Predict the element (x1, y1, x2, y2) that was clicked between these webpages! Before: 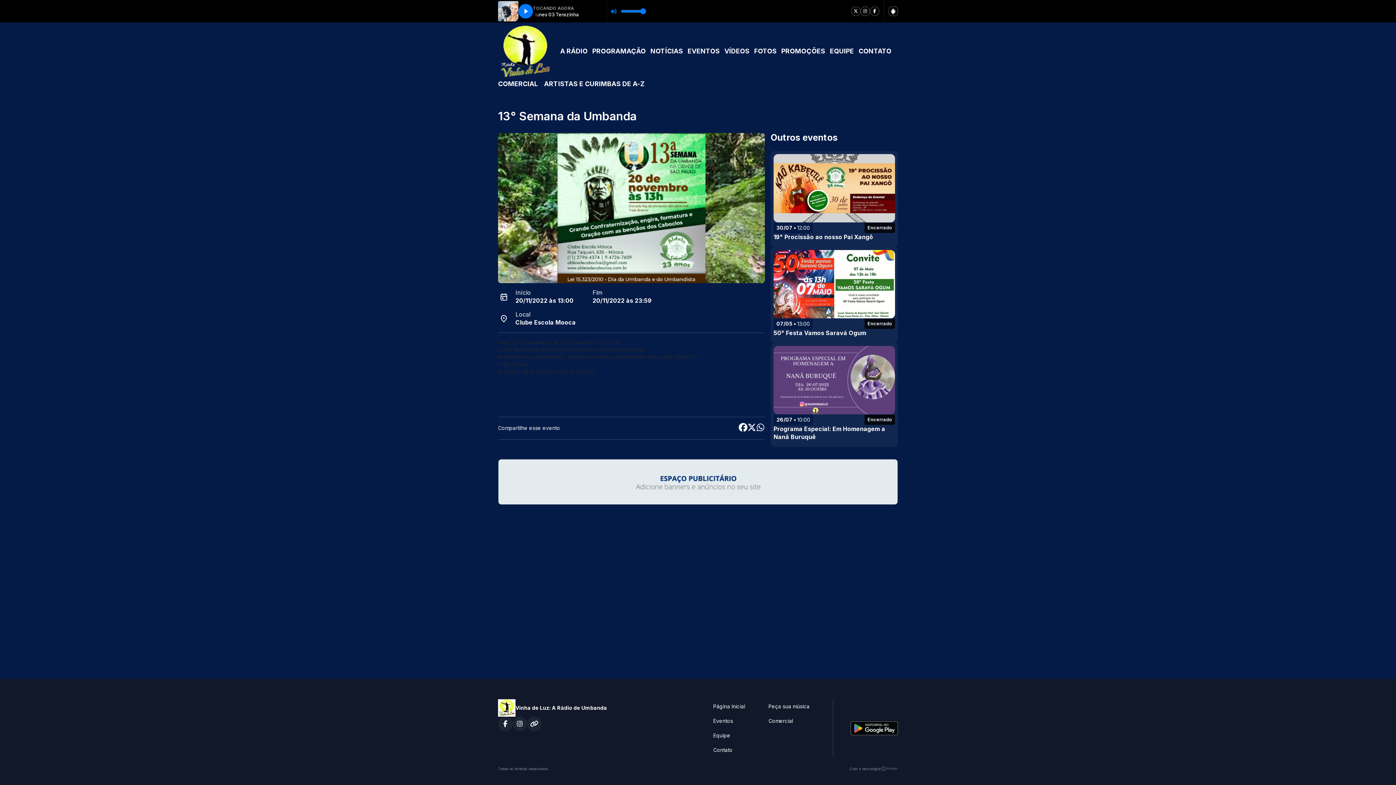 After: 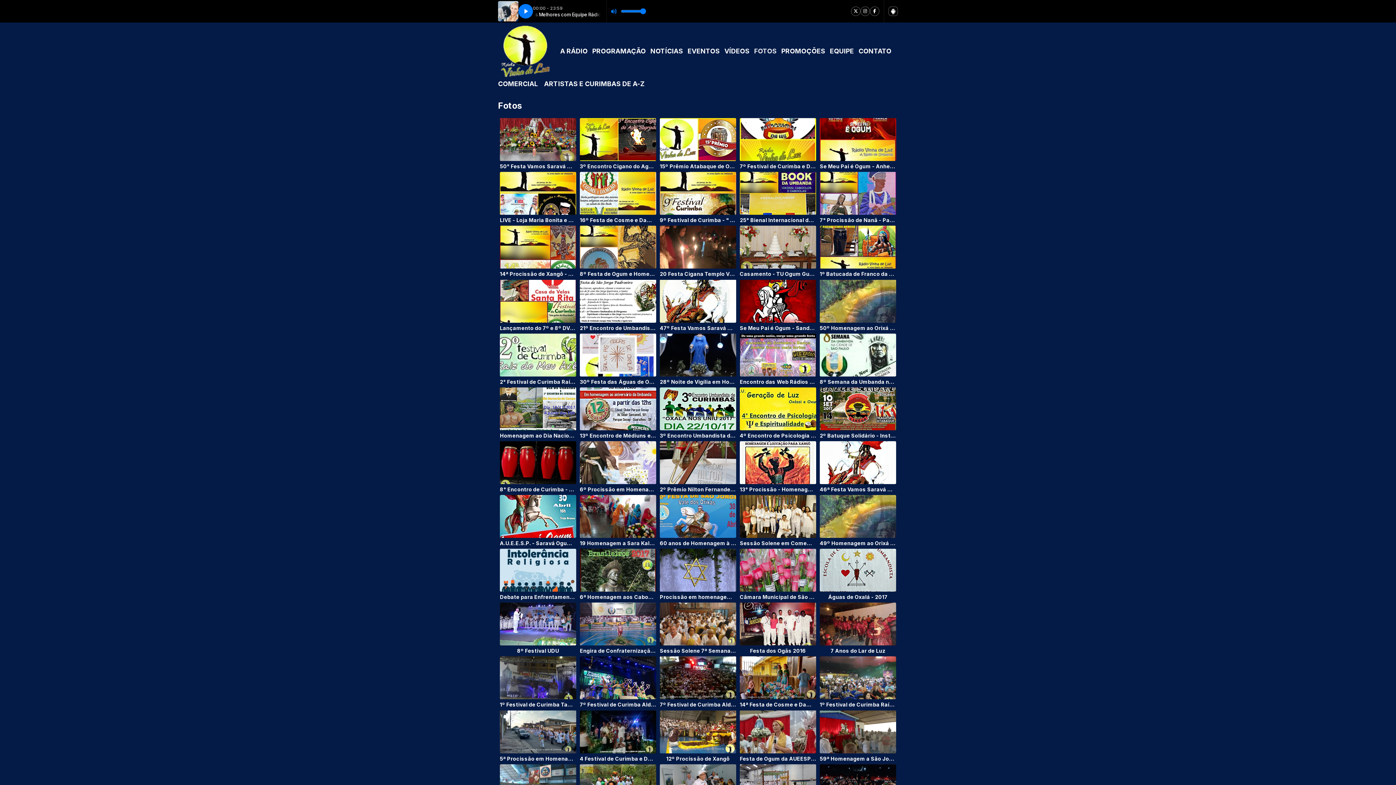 Action: bbox: (754, 47, 776, 54) label: FOTOS